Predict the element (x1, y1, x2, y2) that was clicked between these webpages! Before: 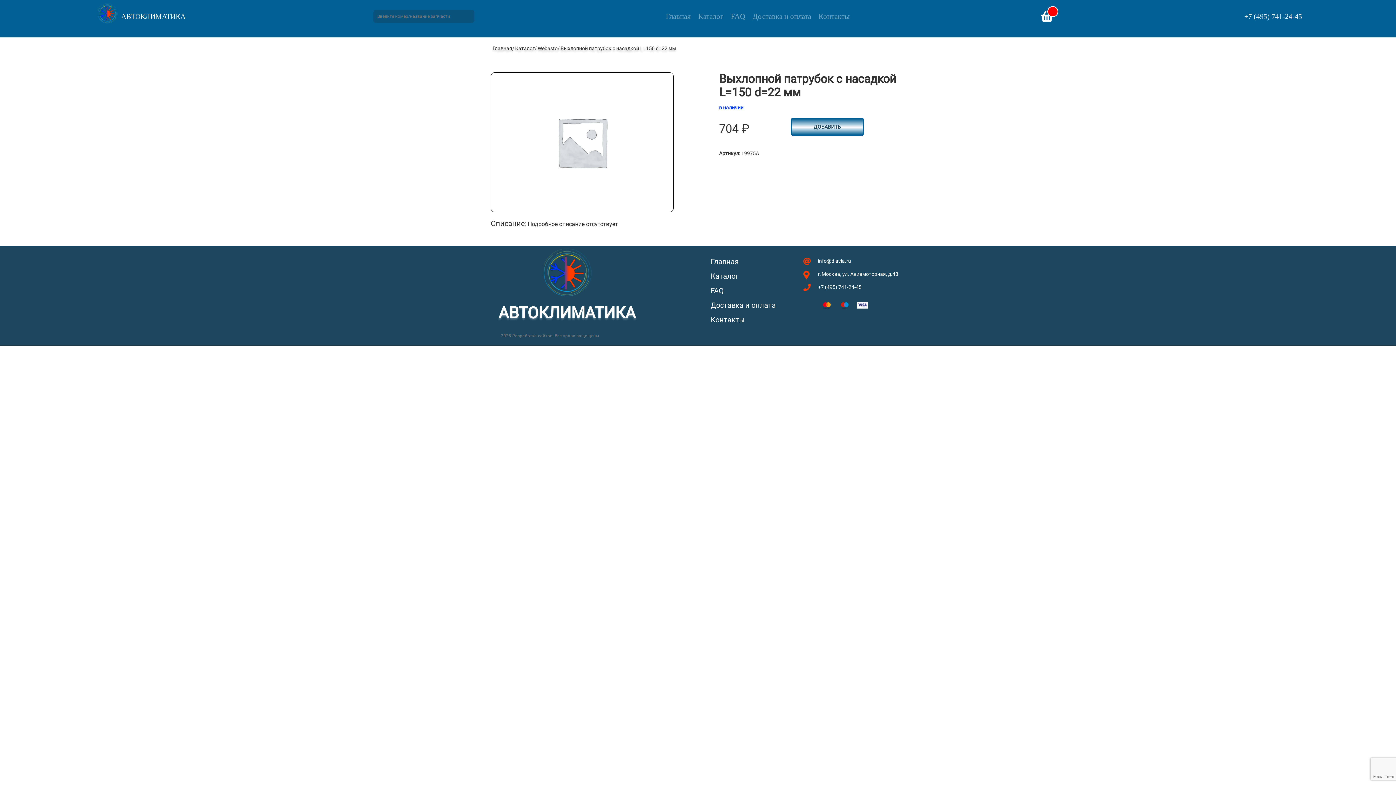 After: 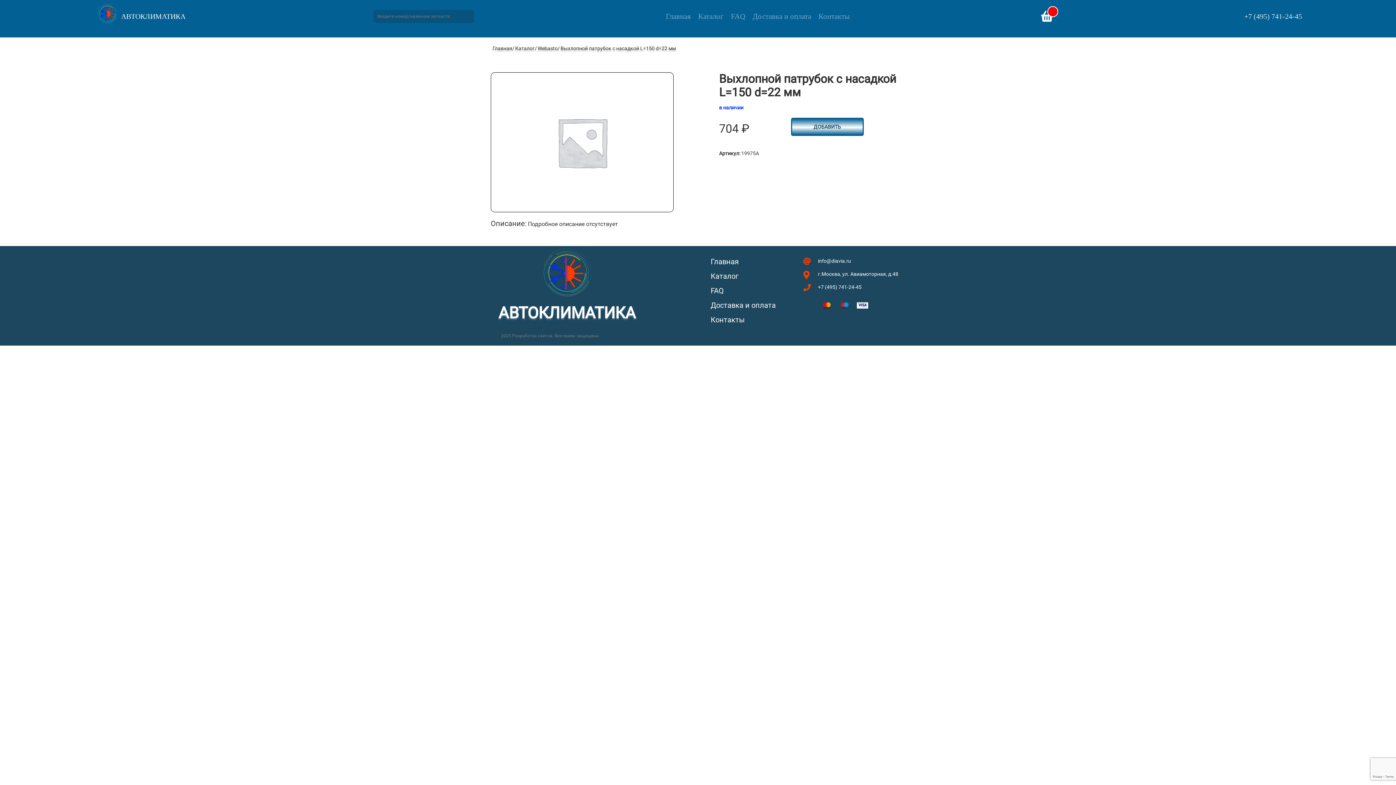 Action: bbox: (818, 257, 851, 264) label: info@diavia.ru